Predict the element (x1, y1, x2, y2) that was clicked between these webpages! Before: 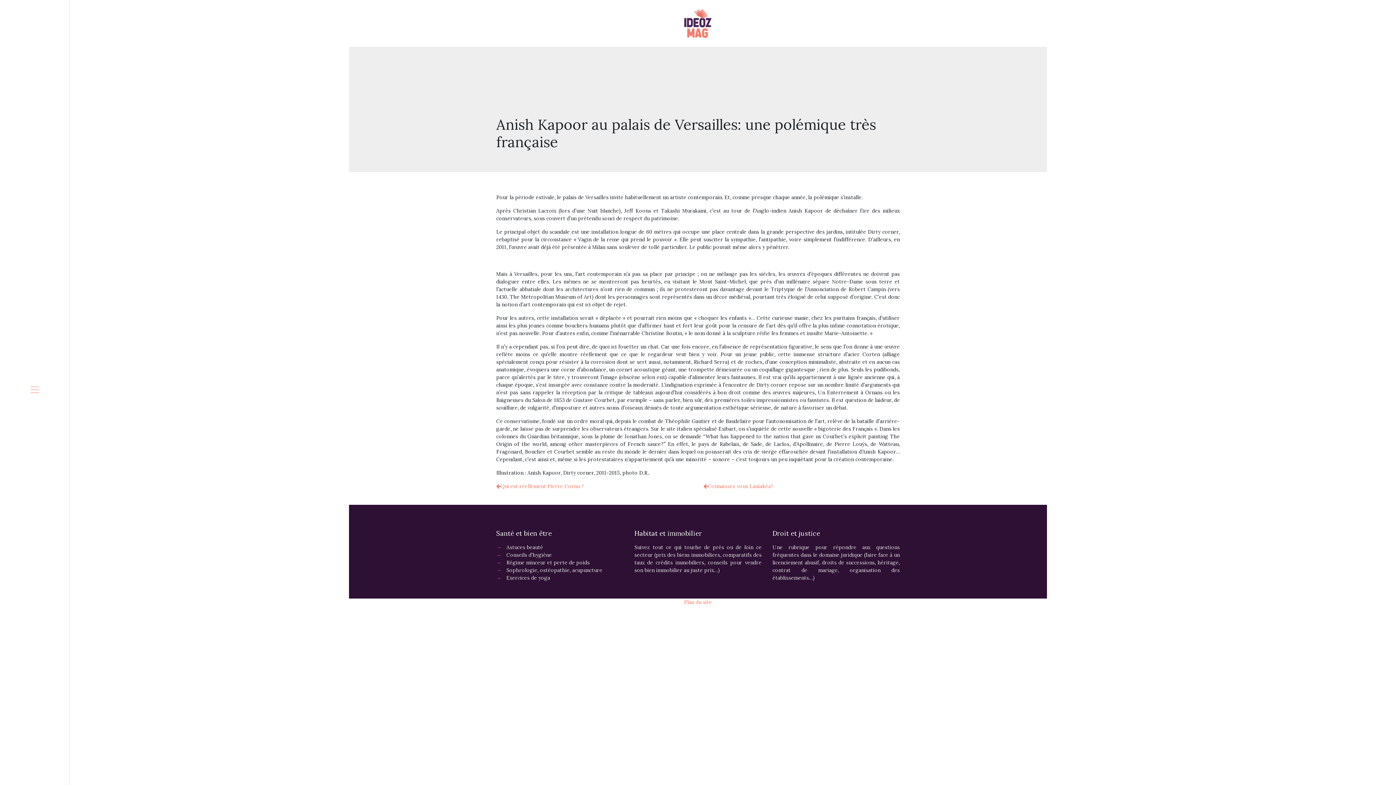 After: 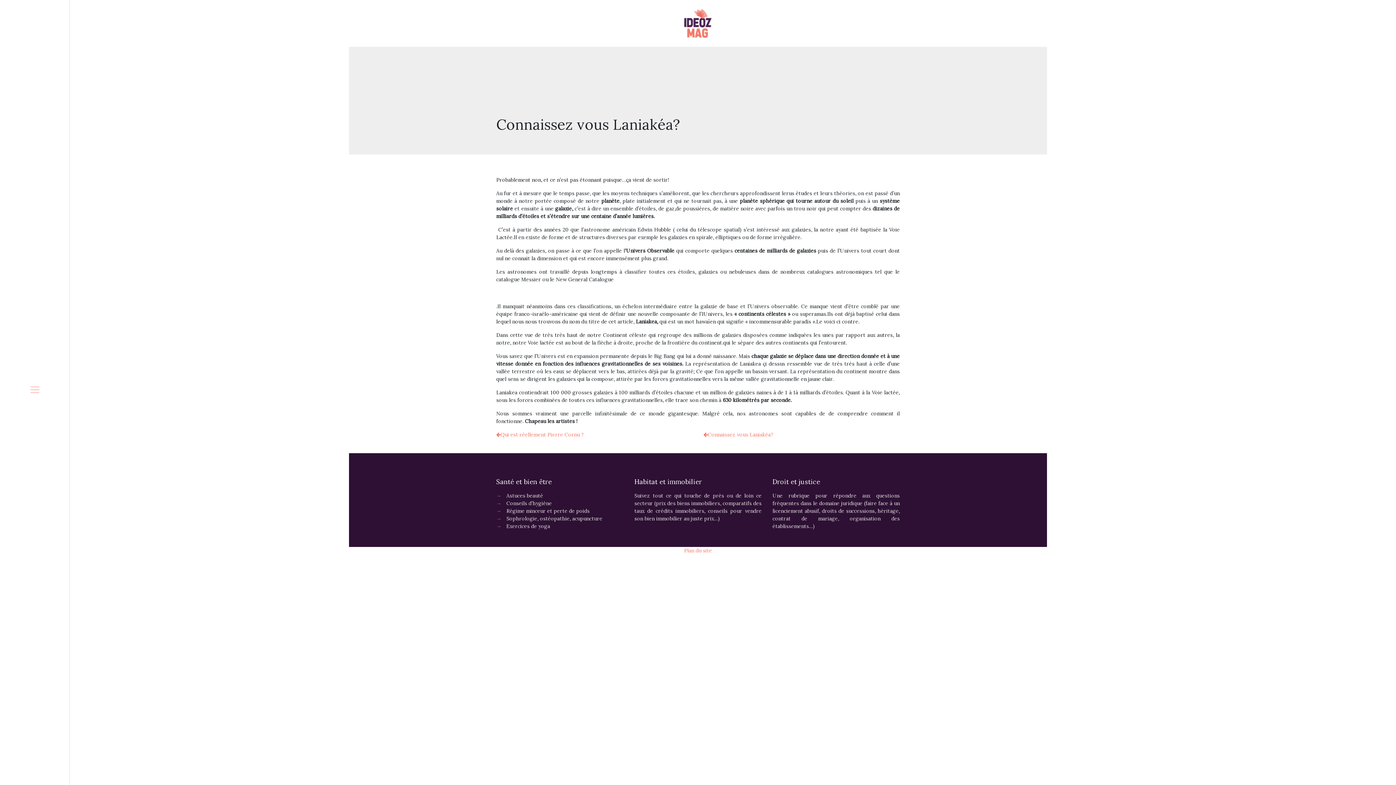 Action: bbox: (703, 483, 773, 489) label: Connaissez vous Laniakéa?